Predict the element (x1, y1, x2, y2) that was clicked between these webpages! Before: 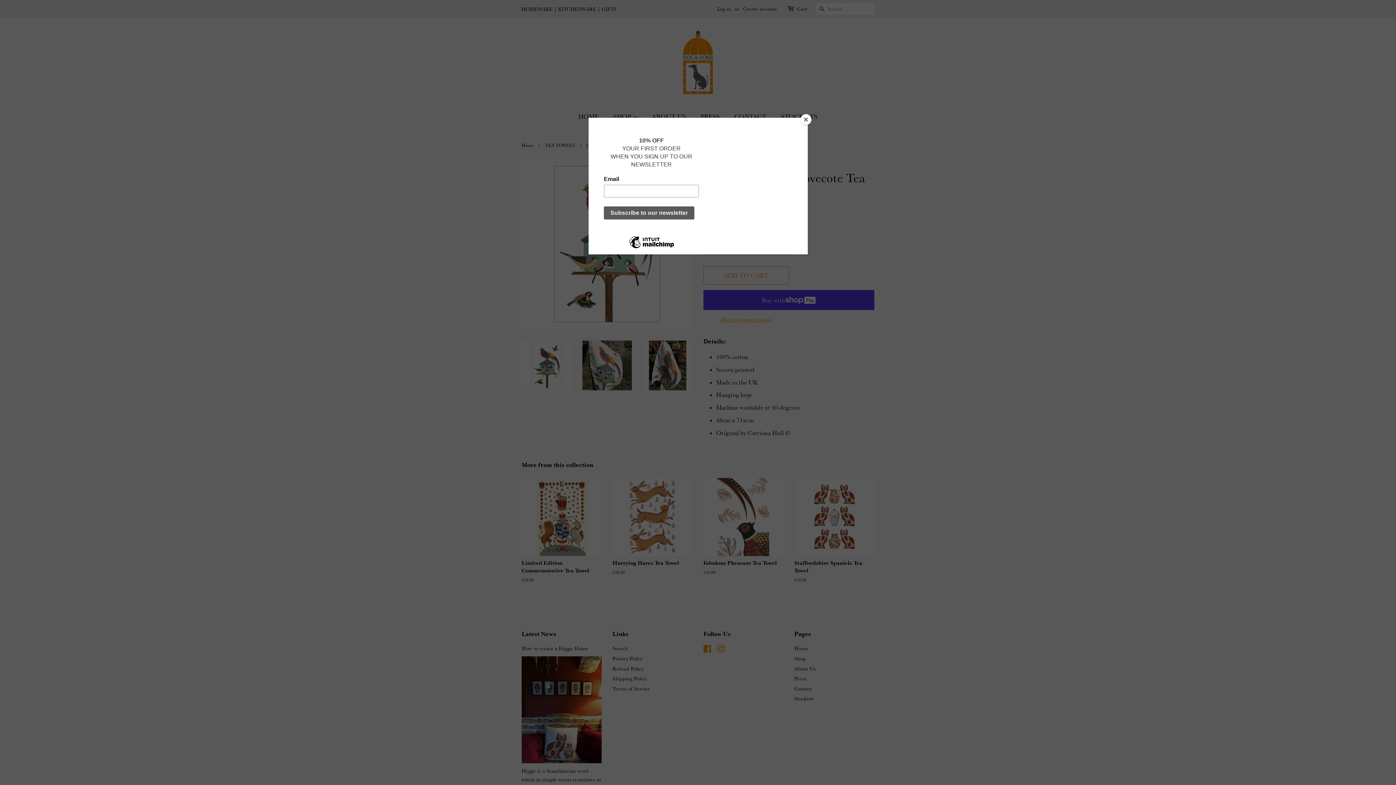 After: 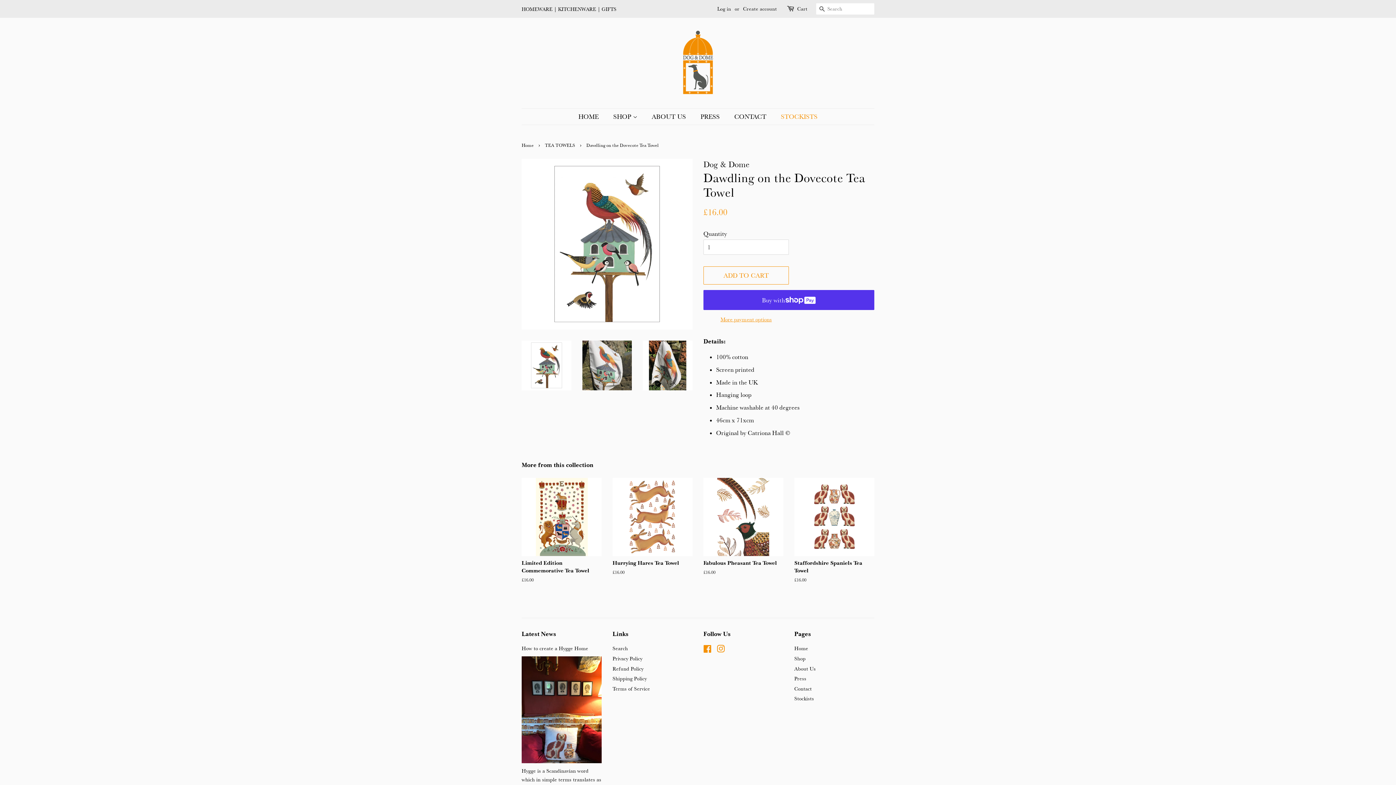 Action: label: Close bbox: (800, 114, 811, 125)